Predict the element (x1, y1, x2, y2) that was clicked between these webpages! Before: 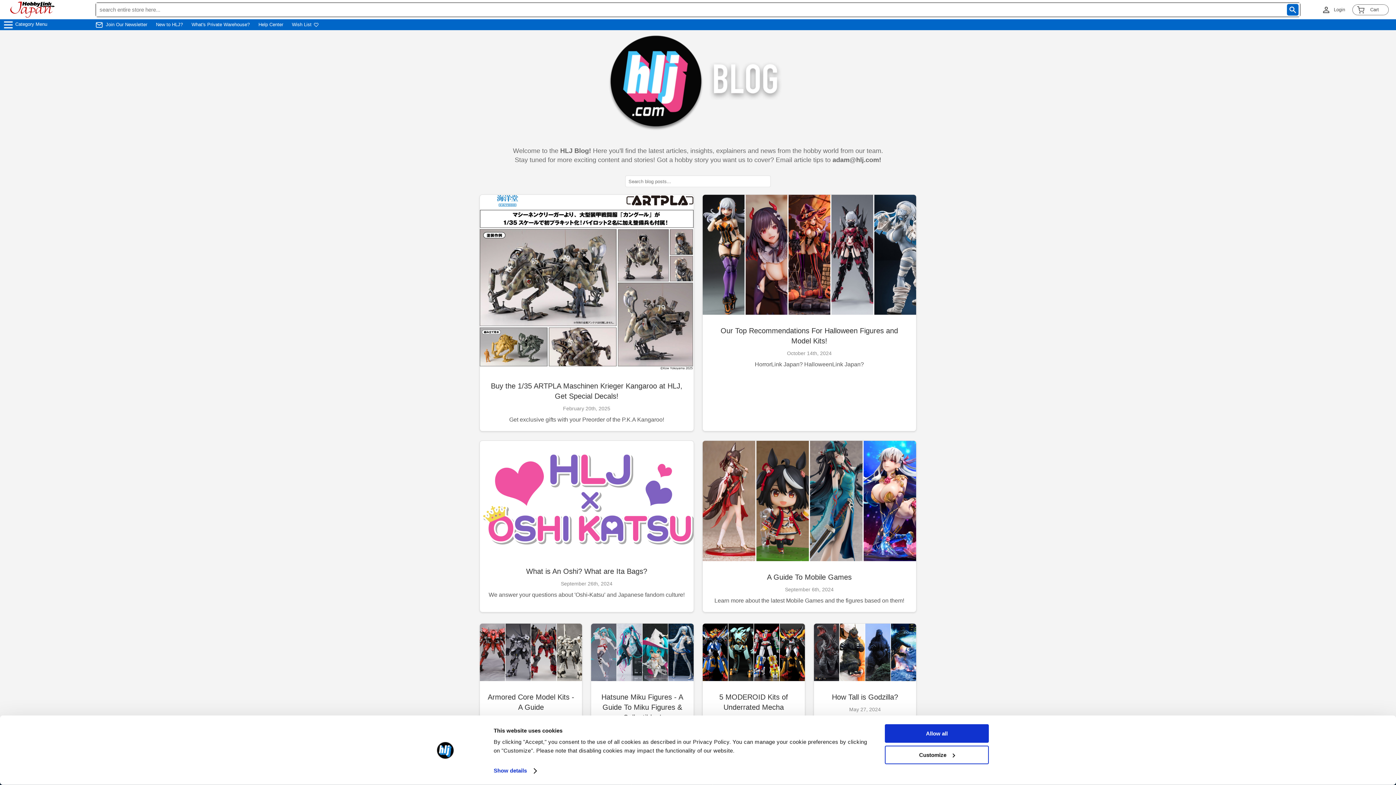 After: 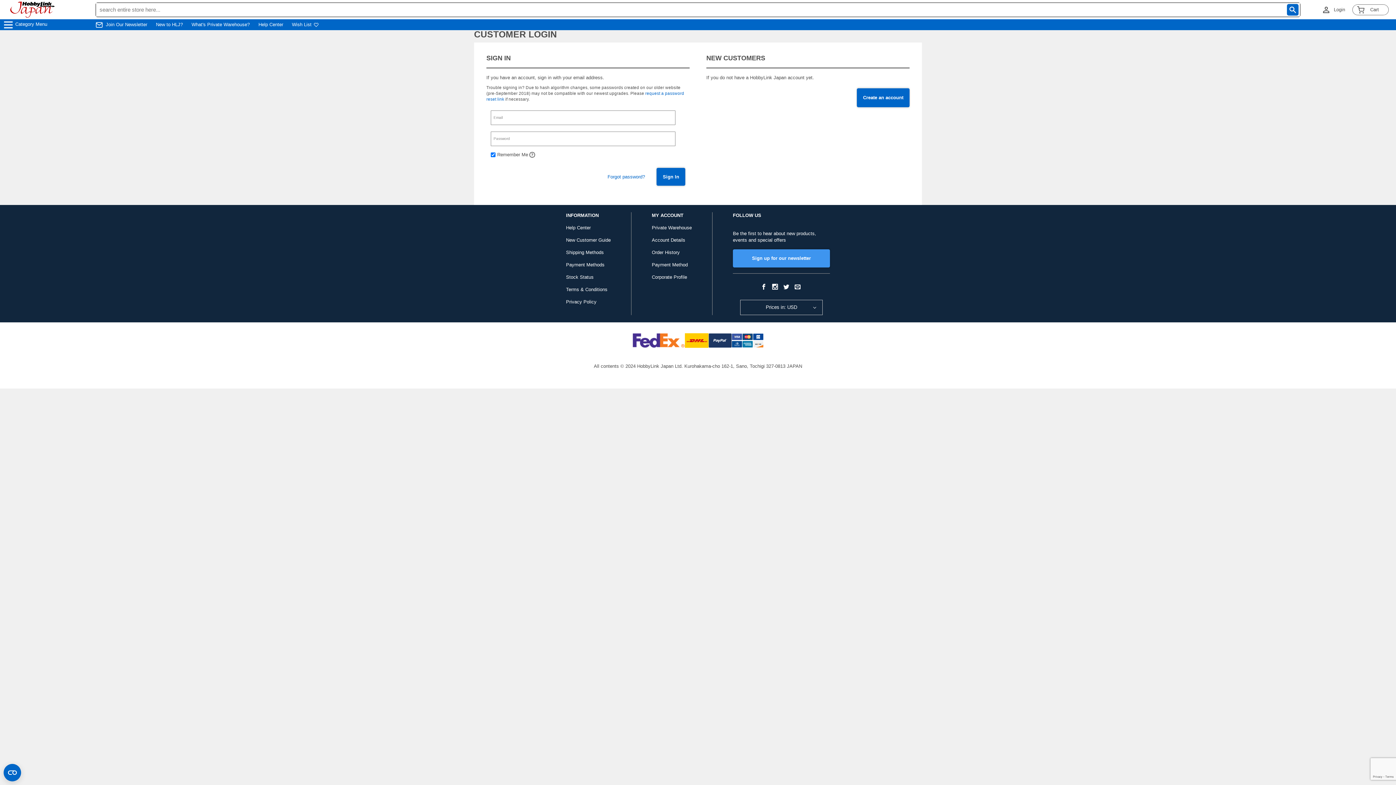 Action: bbox: (1321, 4, 1334, 14)